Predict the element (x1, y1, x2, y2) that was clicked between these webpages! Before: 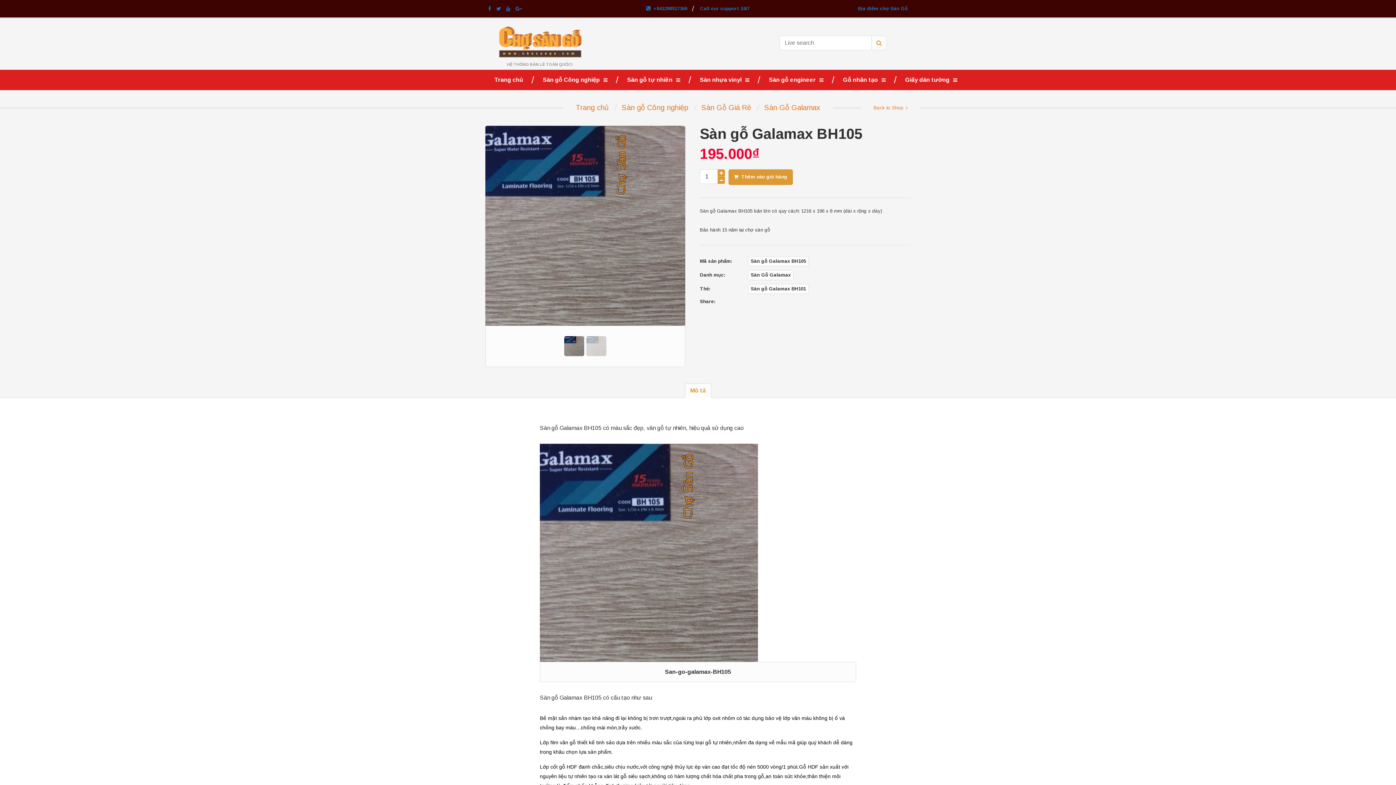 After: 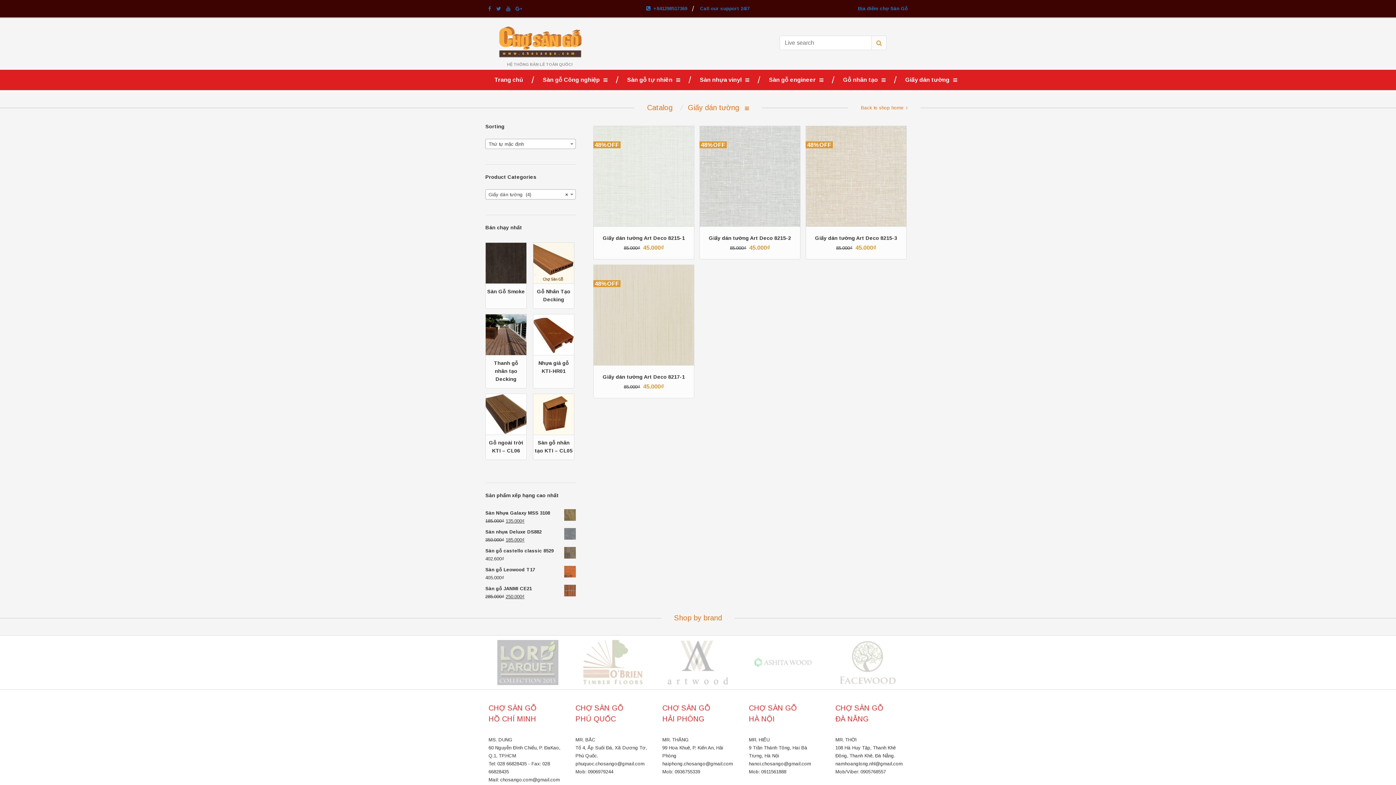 Action: label: Giấy dán tường bbox: (905, 76, 957, 82)